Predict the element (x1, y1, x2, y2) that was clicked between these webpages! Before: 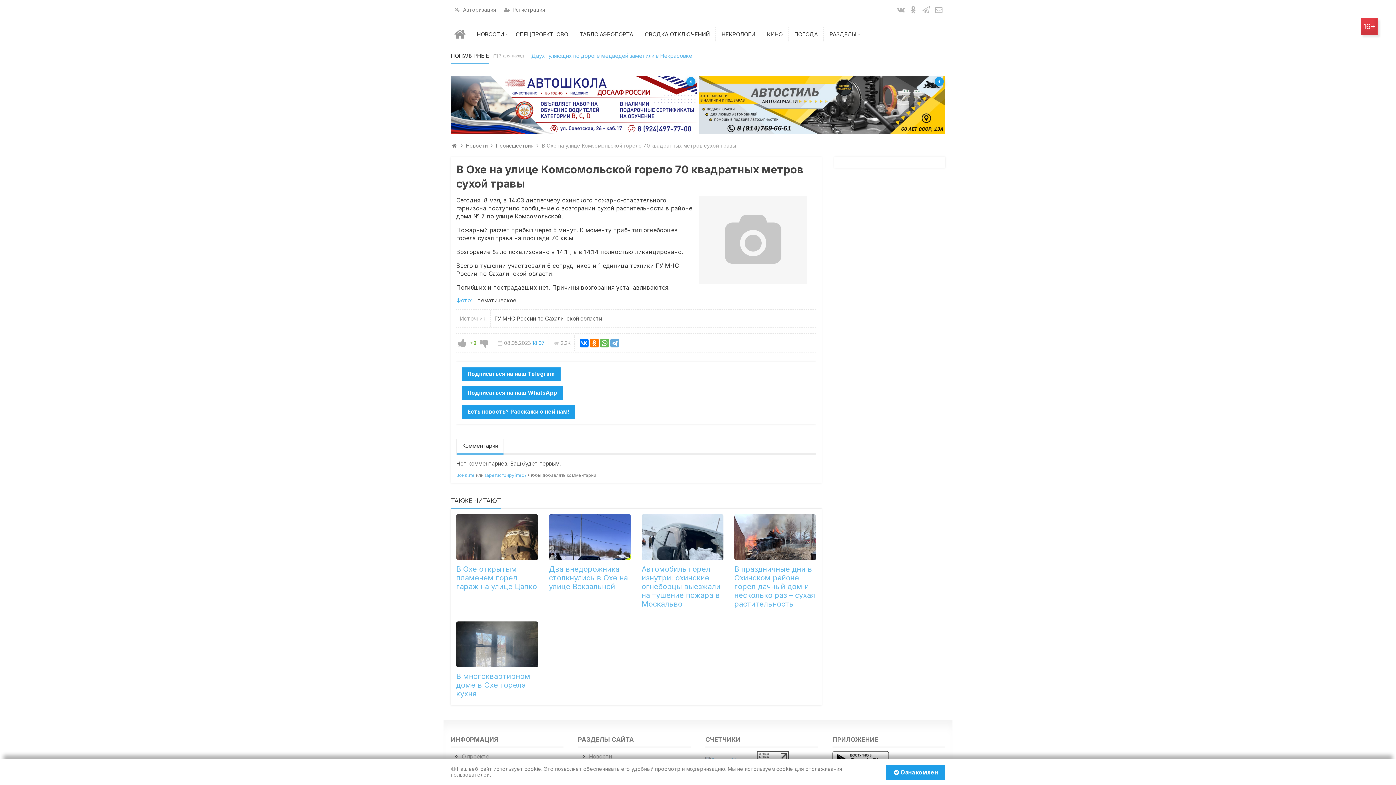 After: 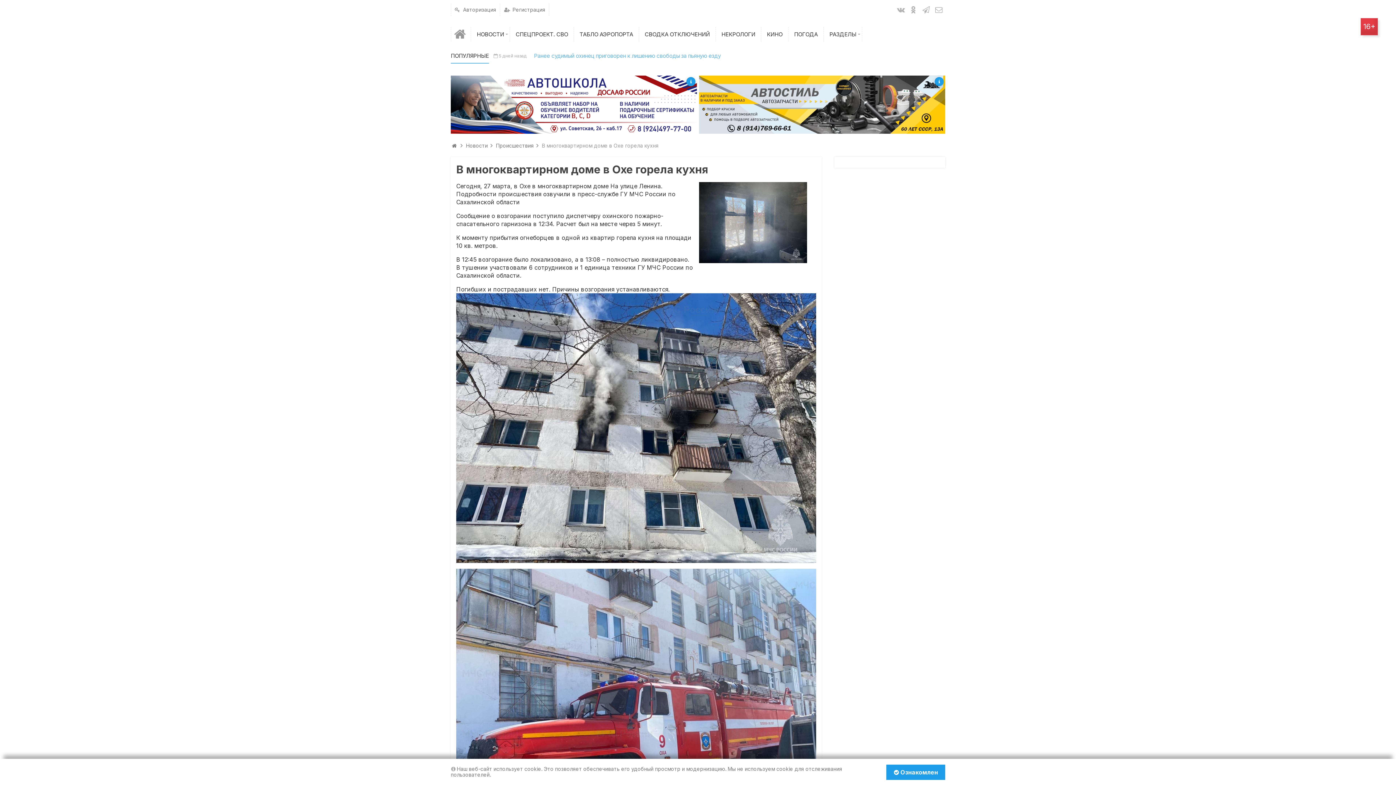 Action: bbox: (456, 621, 538, 667)